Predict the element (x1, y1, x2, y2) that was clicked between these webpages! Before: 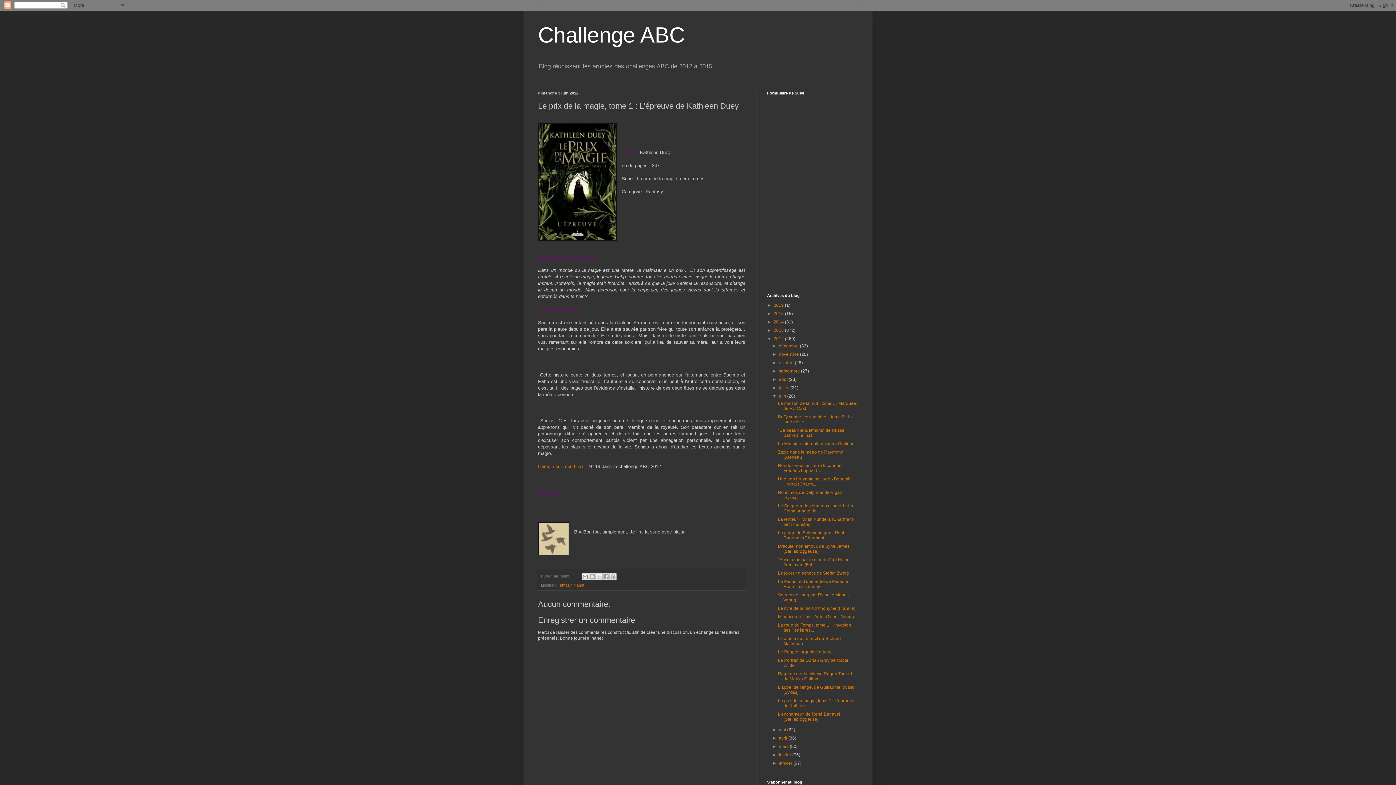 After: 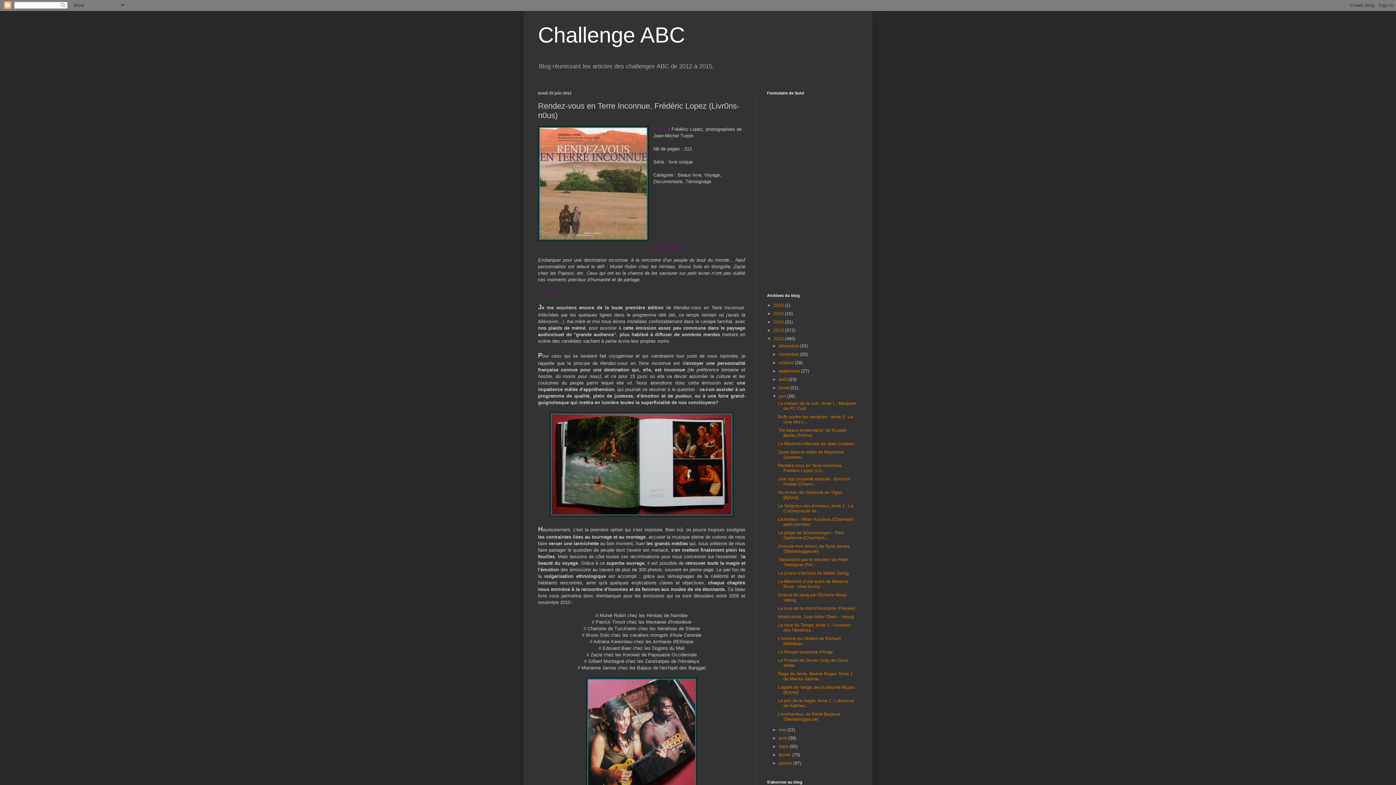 Action: bbox: (778, 463, 842, 473) label: Rendez-vous en Terre Inconnue, Frédéric Lopez (Liv...